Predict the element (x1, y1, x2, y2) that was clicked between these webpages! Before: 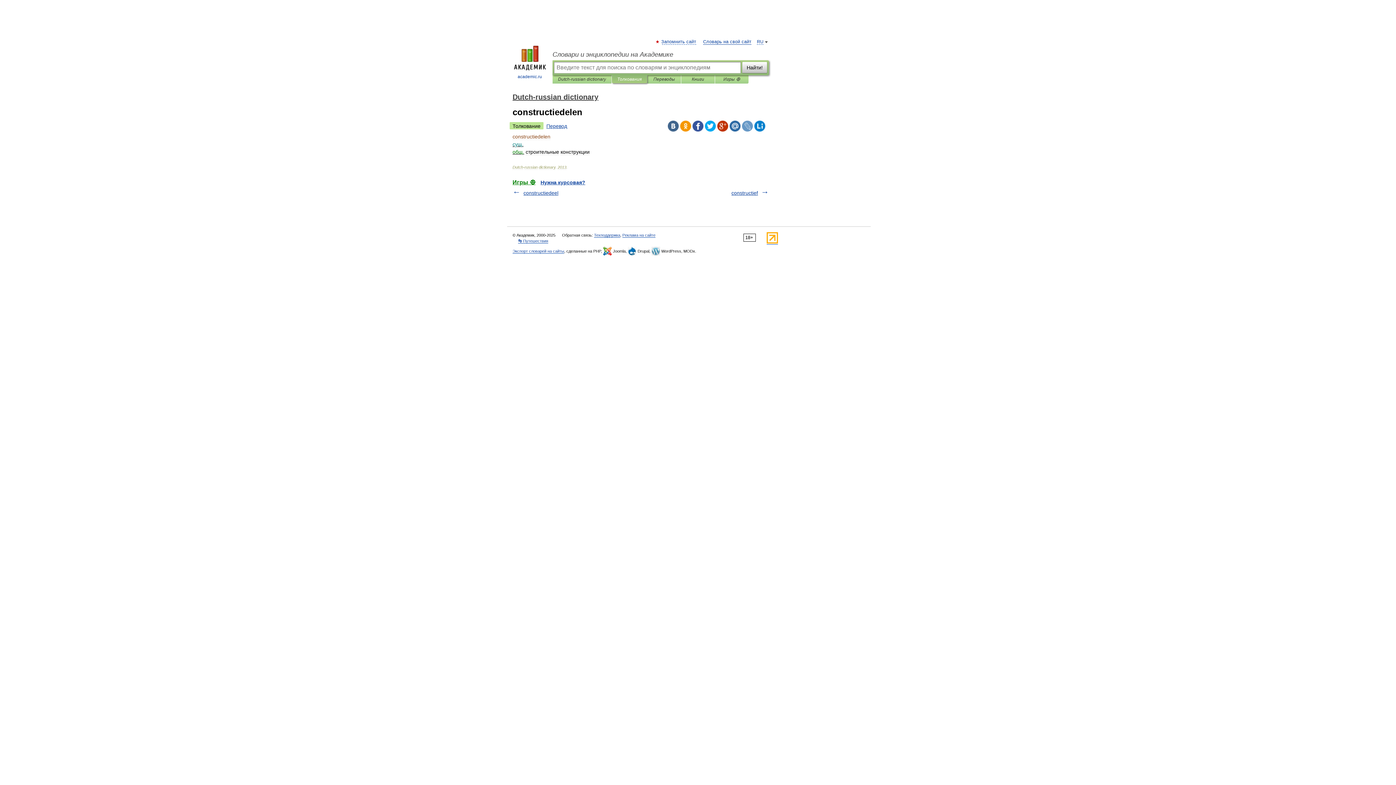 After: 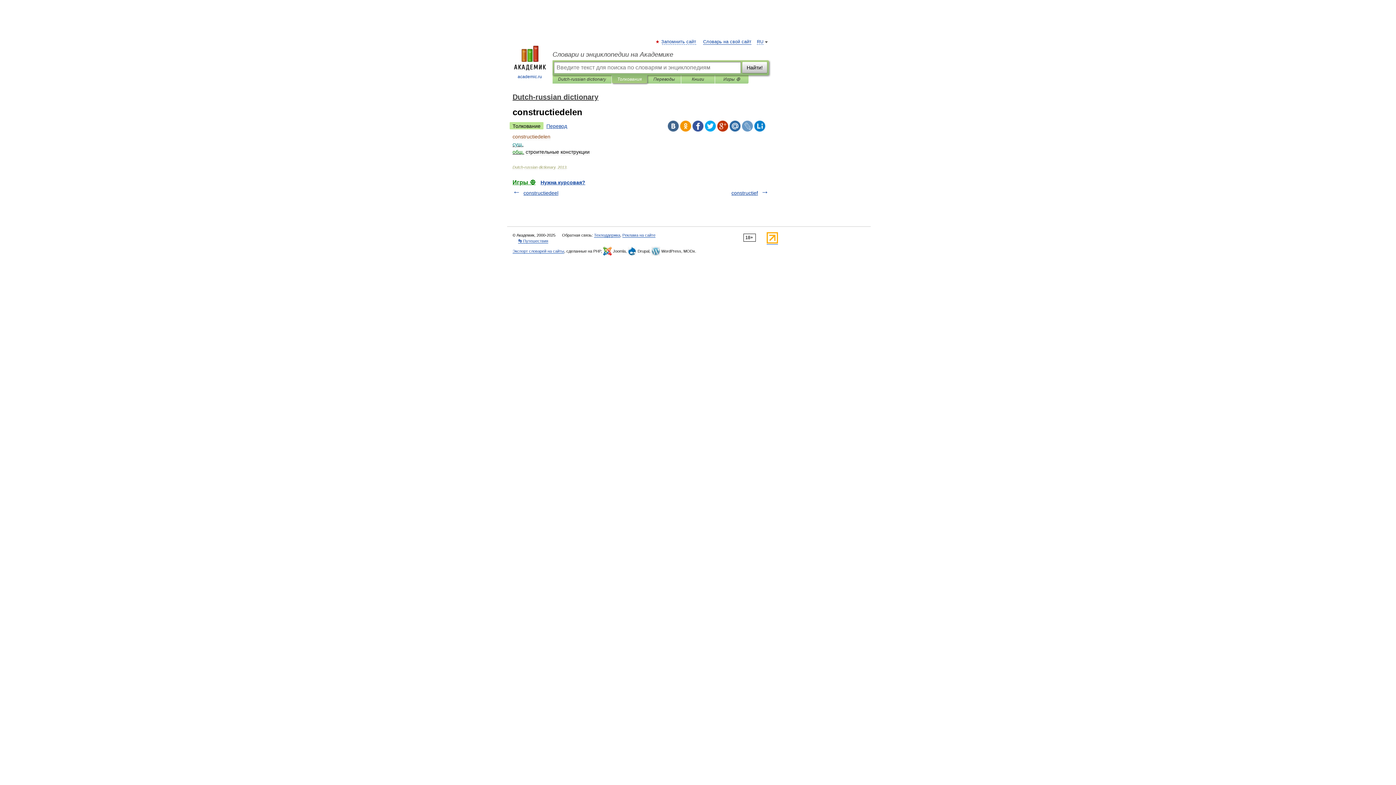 Action: bbox: (742, 120, 753, 131)